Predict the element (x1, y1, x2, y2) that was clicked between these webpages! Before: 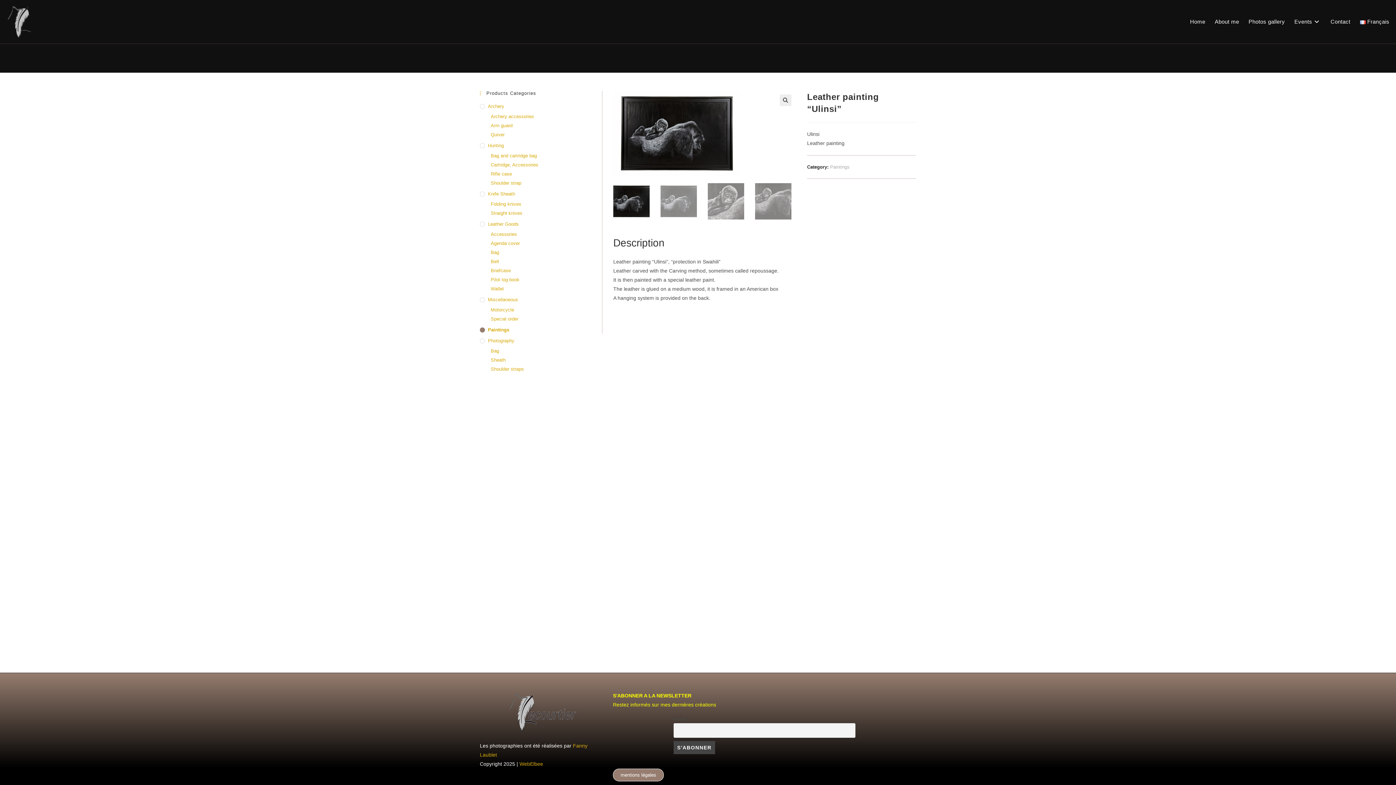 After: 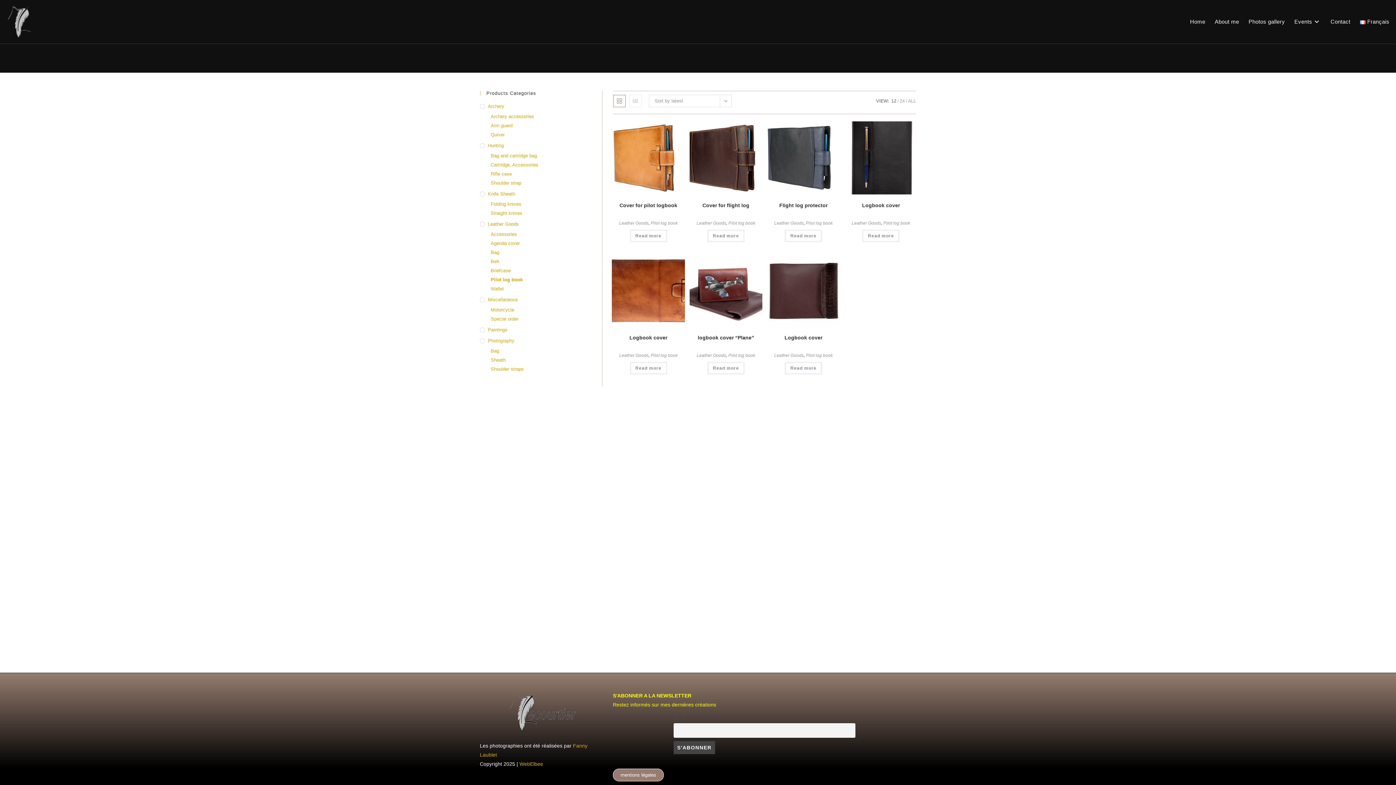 Action: label: Pilot log book bbox: (490, 276, 591, 283)